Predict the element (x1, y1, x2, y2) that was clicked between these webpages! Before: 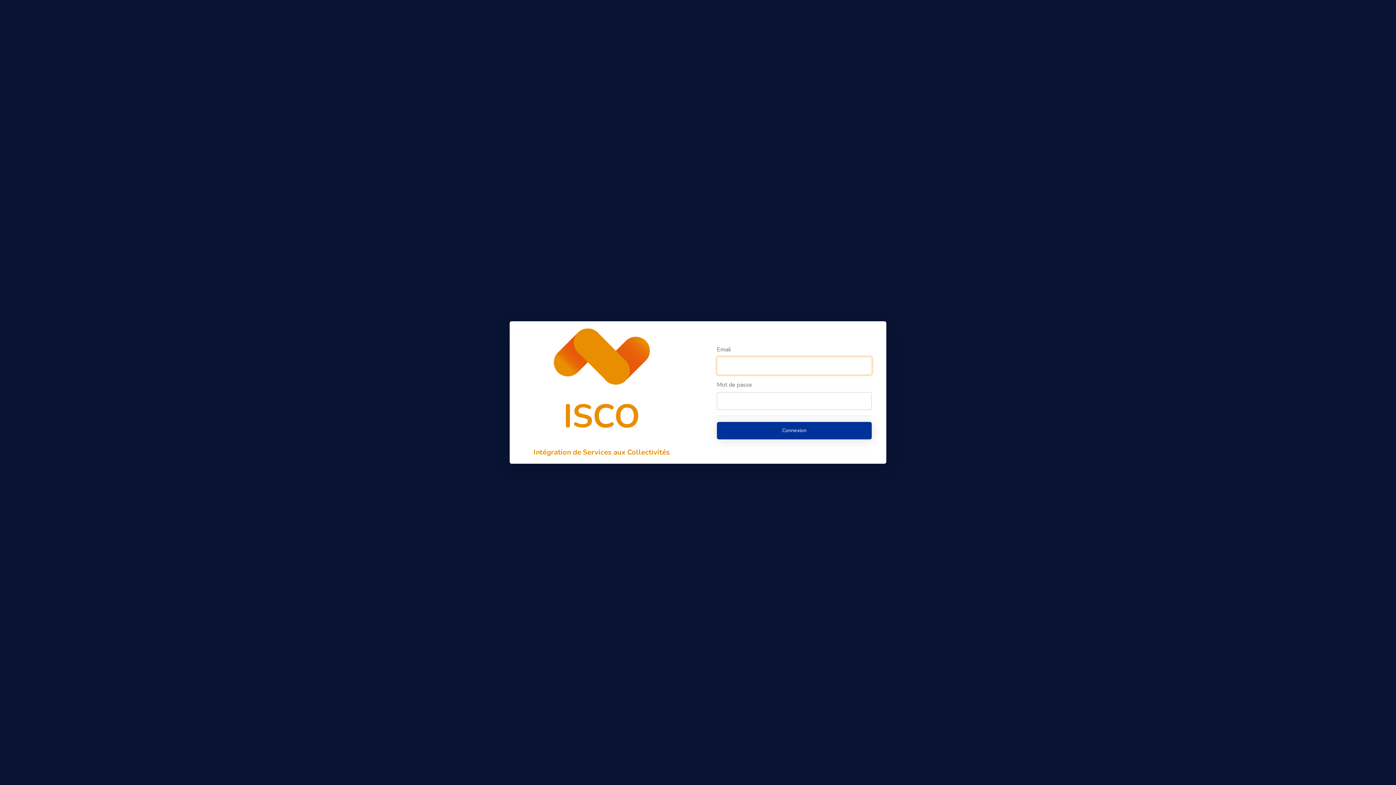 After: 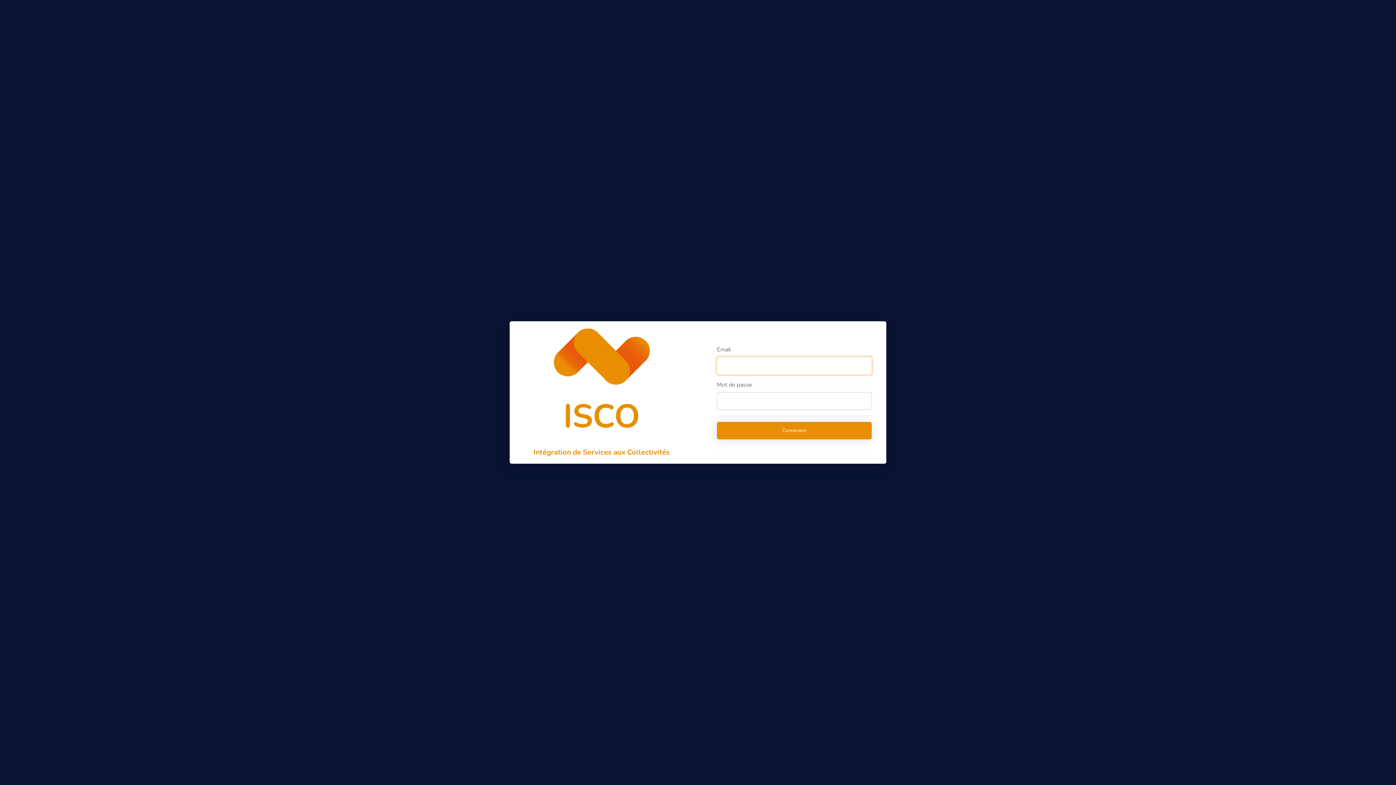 Action: label: Connexion bbox: (717, 422, 872, 439)